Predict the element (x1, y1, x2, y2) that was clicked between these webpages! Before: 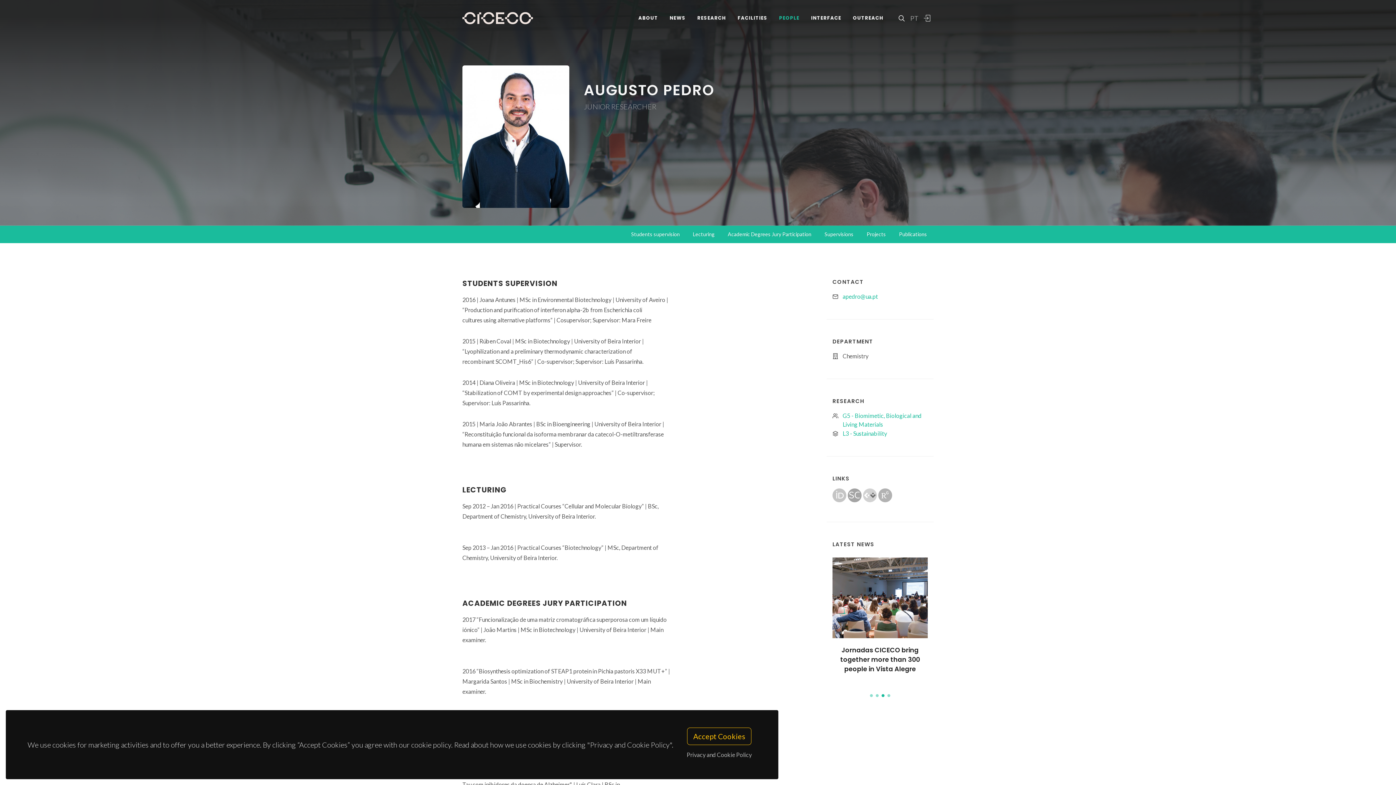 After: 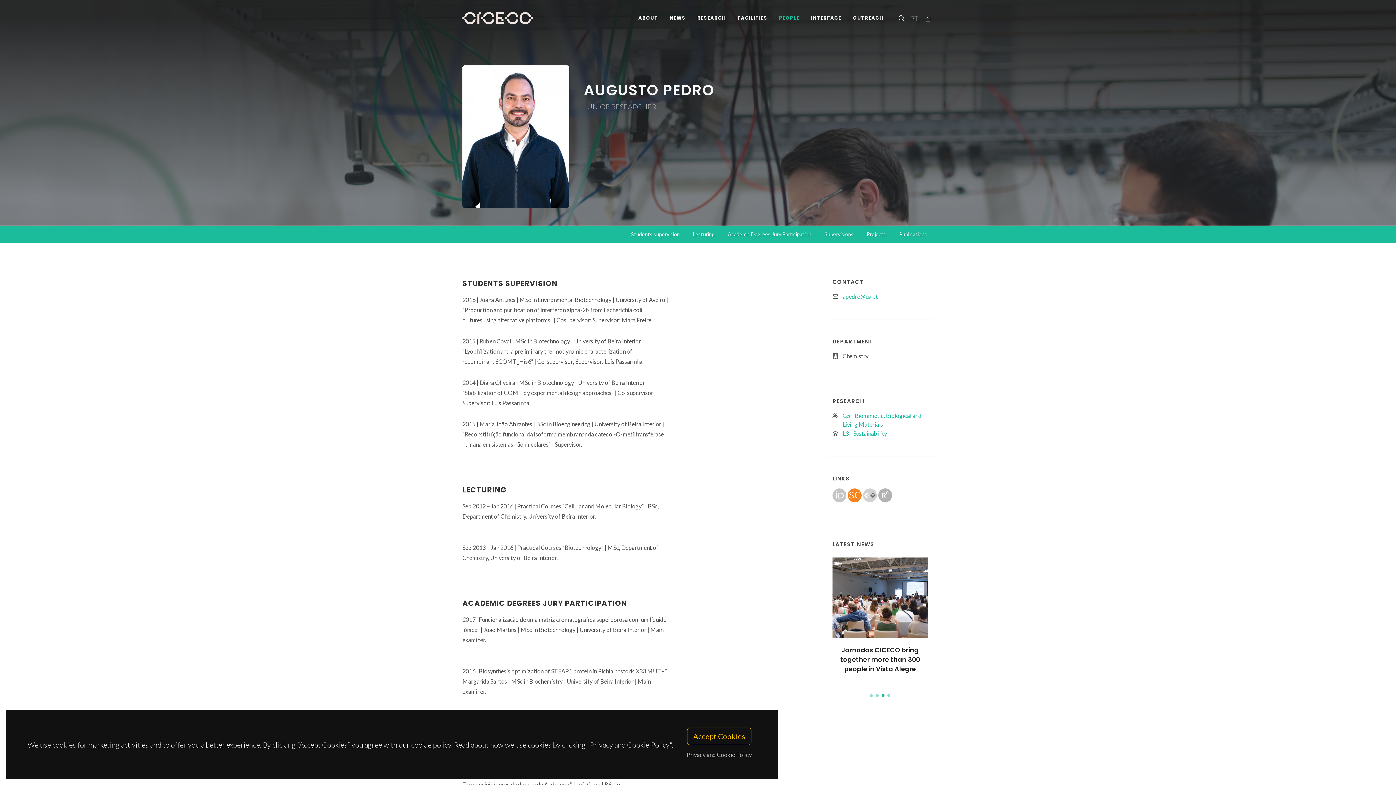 Action: bbox: (848, 491, 861, 498)